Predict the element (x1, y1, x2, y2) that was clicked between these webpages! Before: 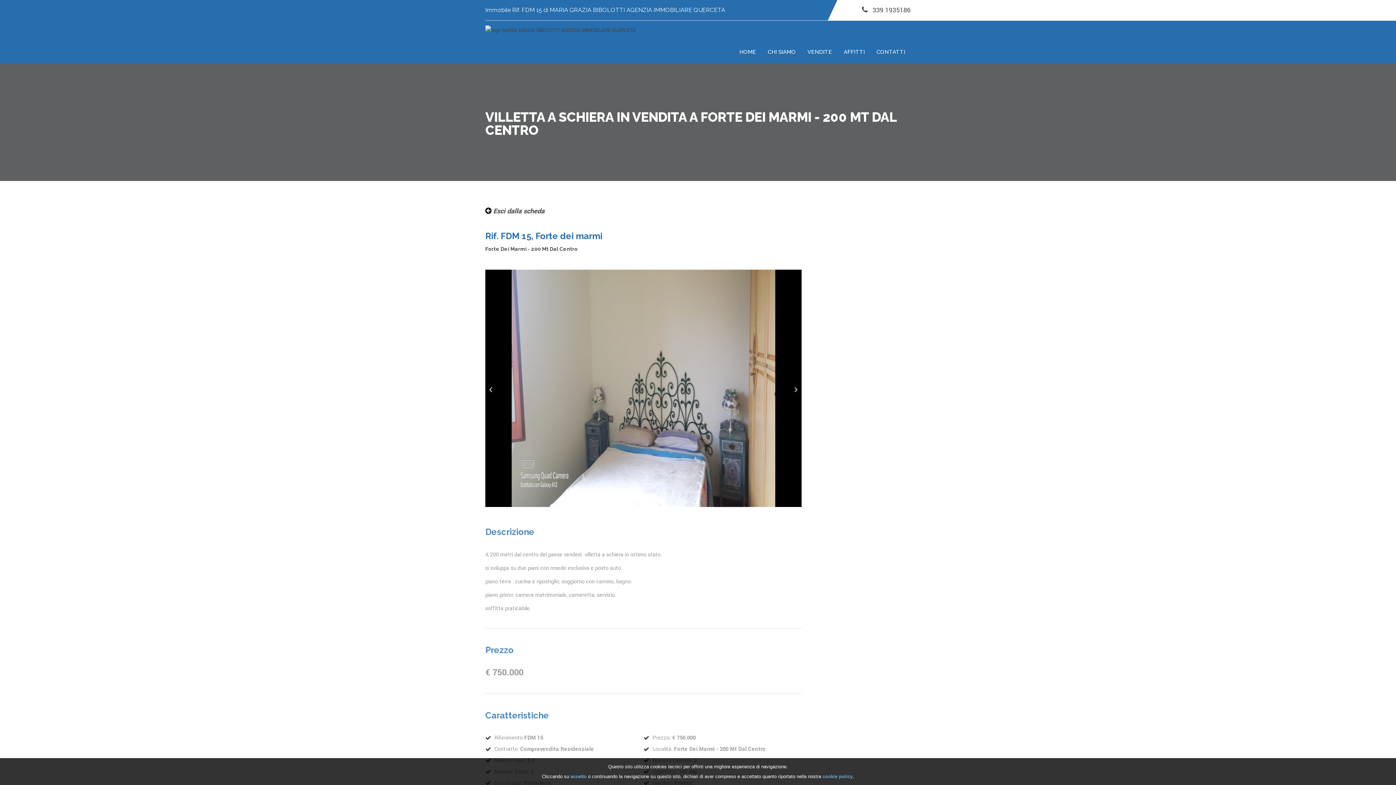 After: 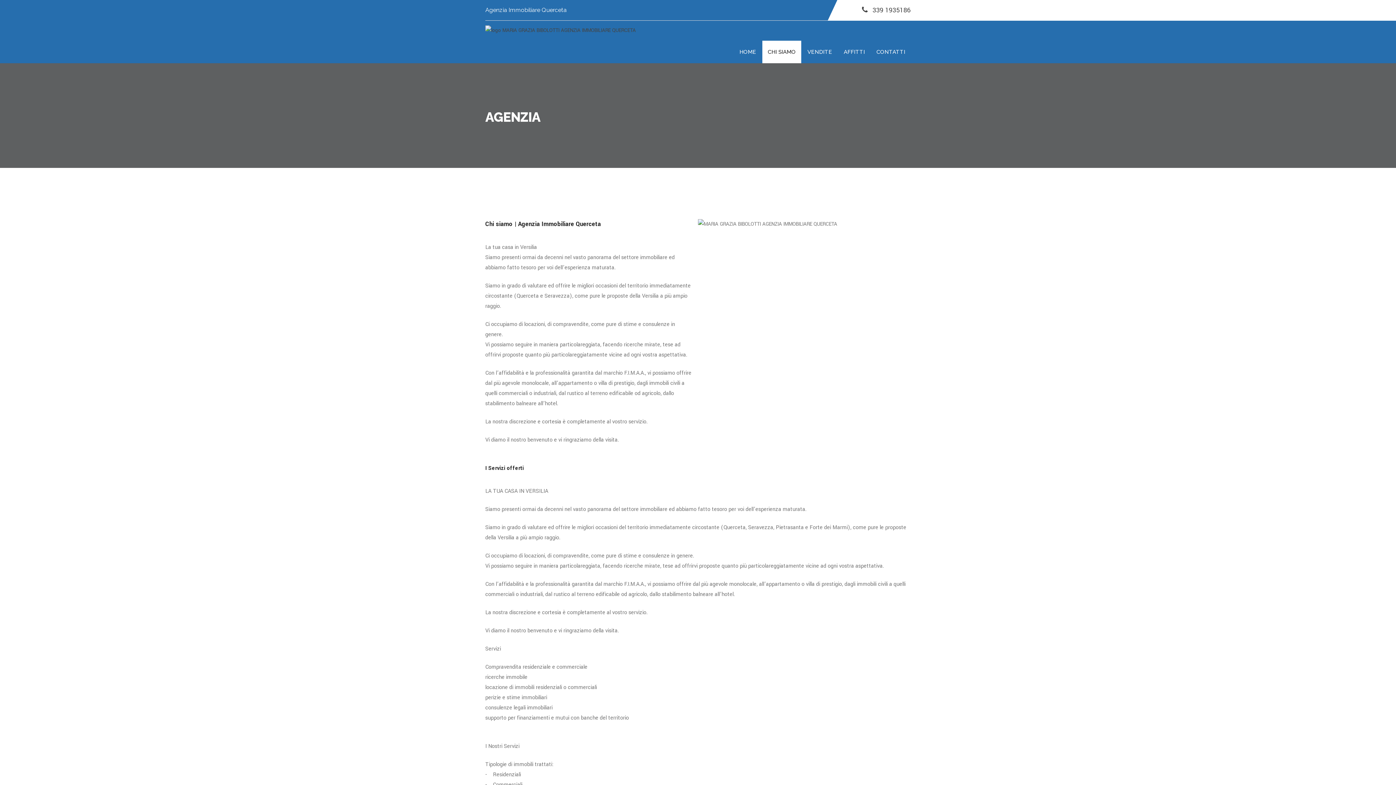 Action: label: CHI SIAMO bbox: (762, 40, 801, 63)